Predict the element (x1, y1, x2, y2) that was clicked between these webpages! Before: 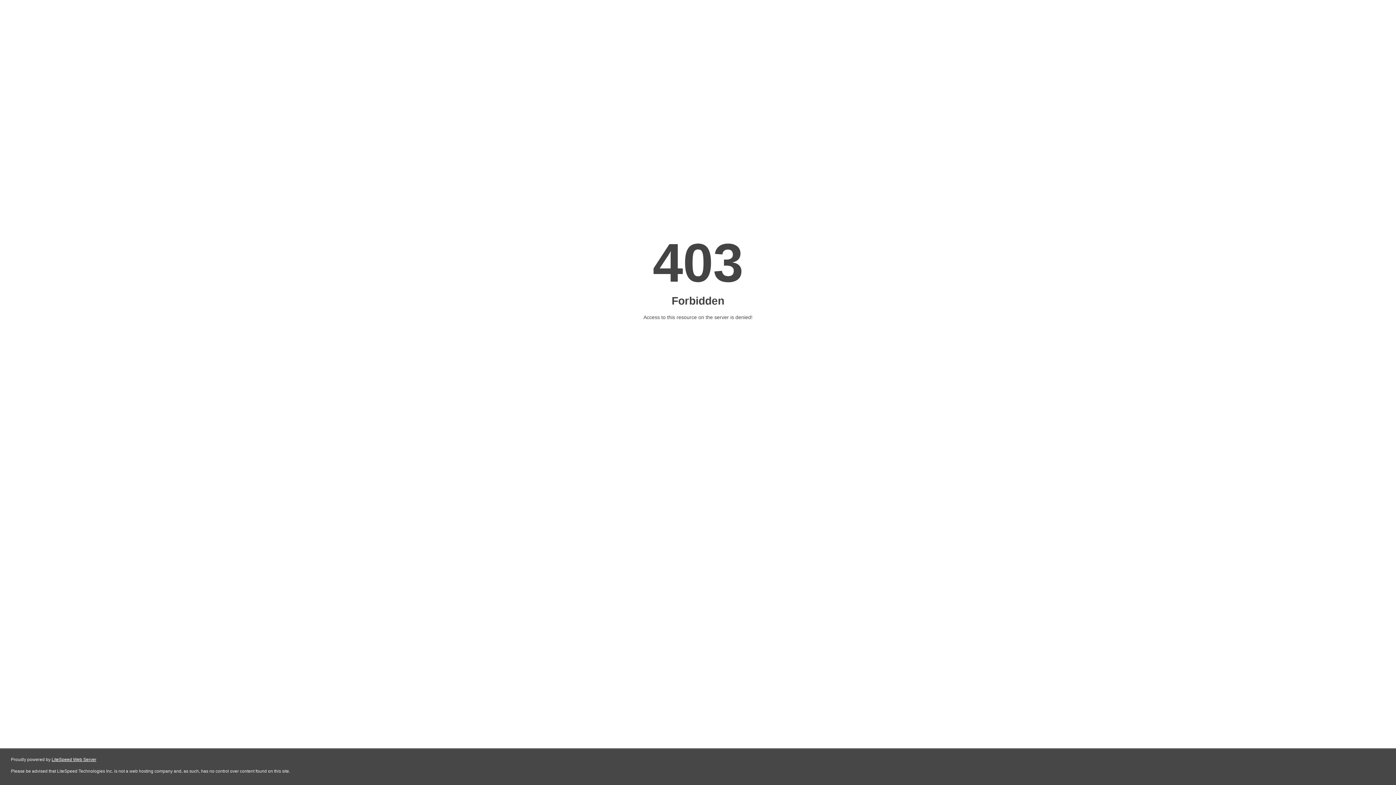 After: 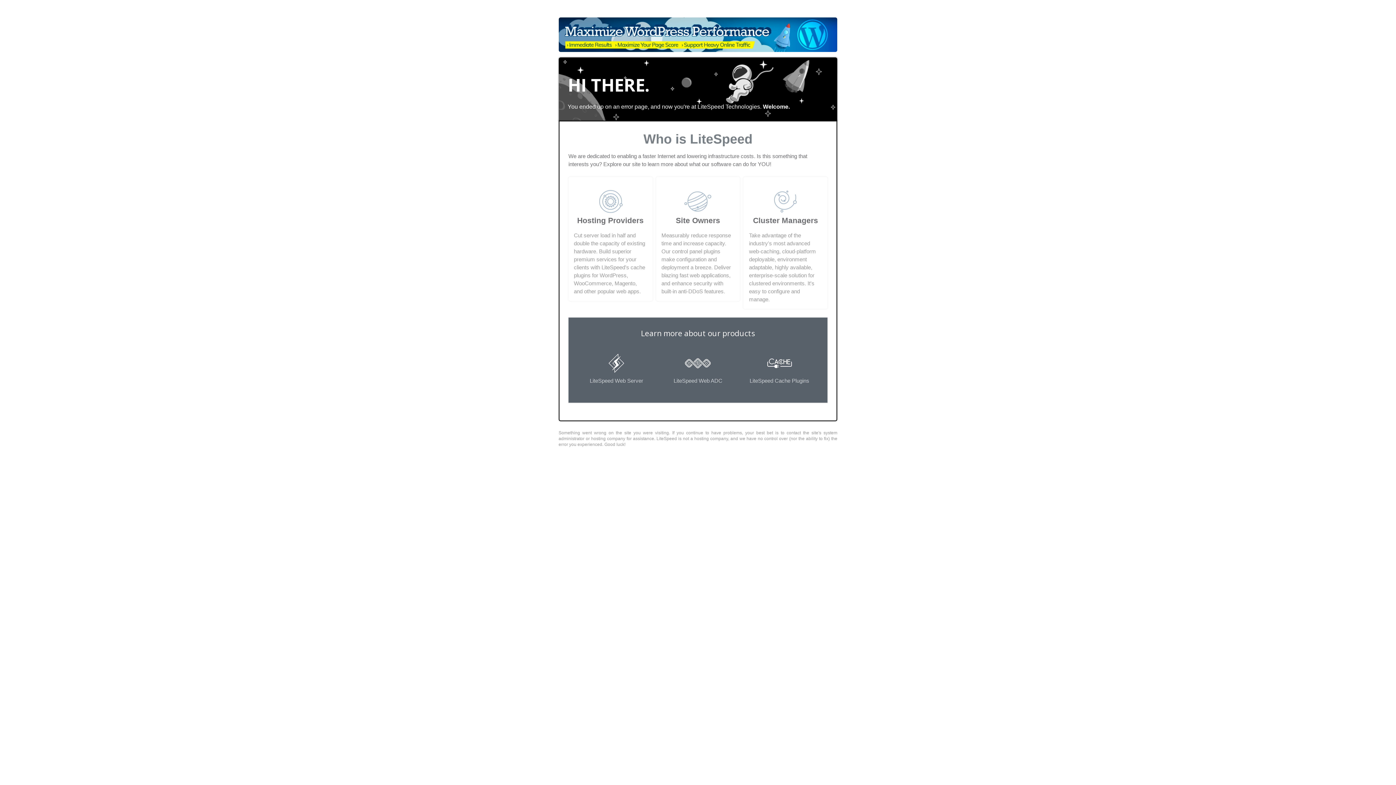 Action: label: LiteSpeed Web Server bbox: (51, 757, 96, 762)